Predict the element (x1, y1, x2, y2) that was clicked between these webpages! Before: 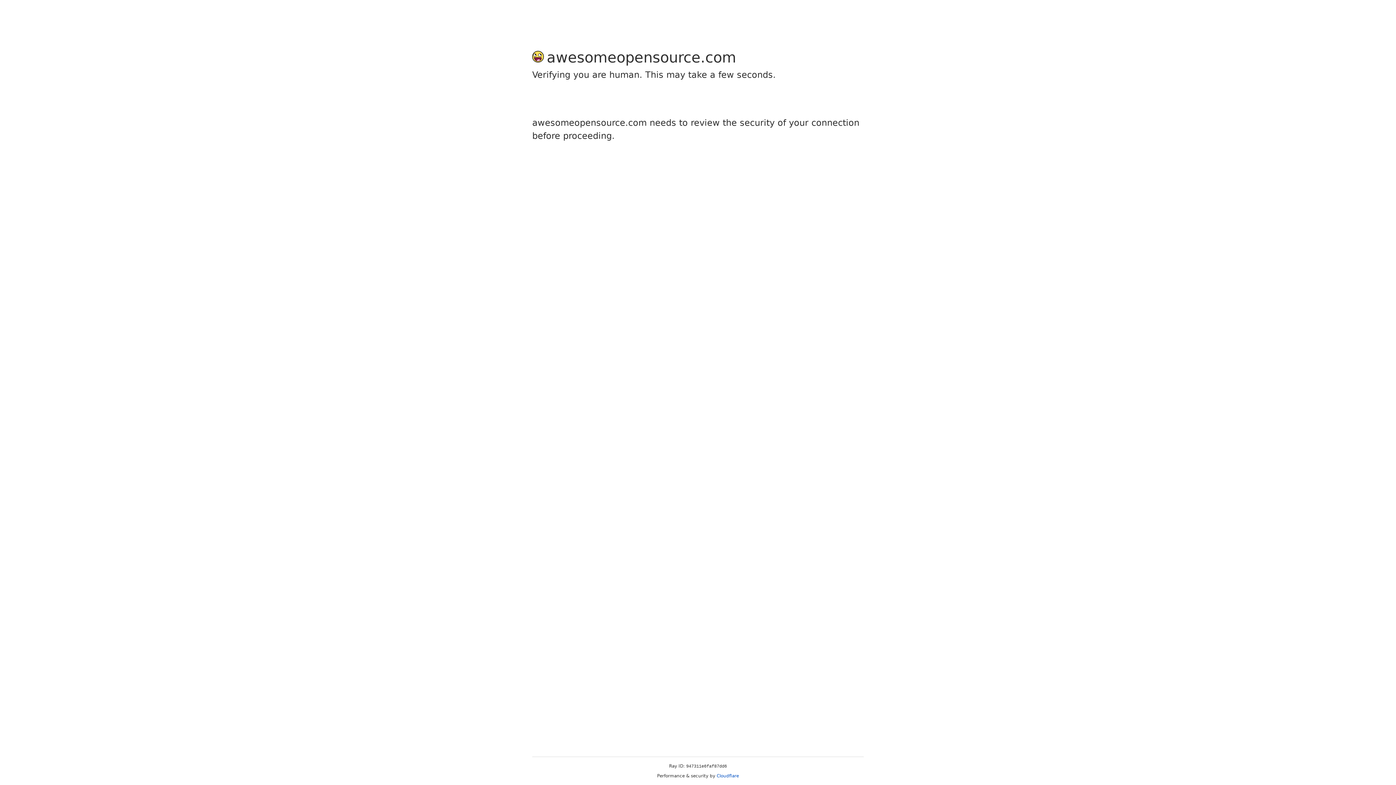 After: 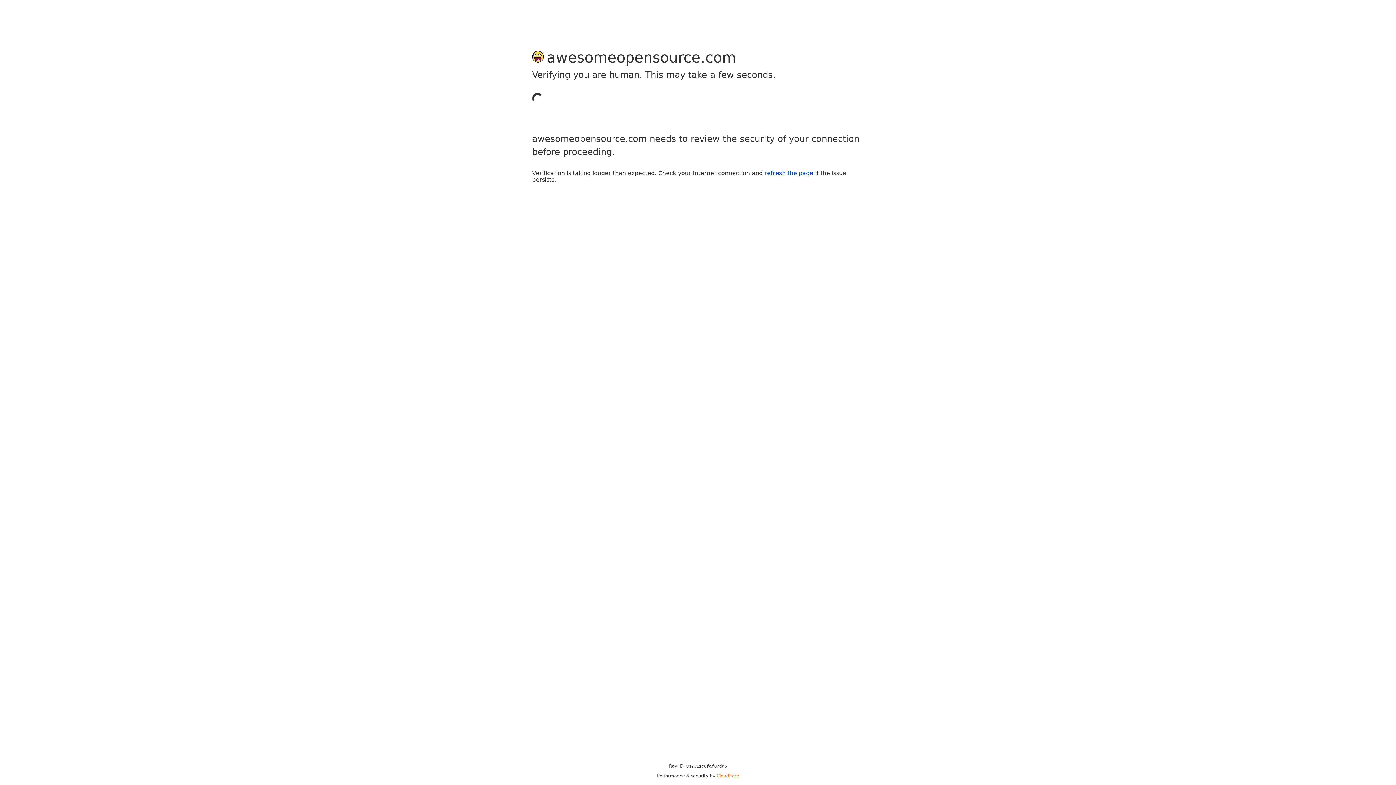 Action: bbox: (716, 773, 739, 778) label: Cloudflare